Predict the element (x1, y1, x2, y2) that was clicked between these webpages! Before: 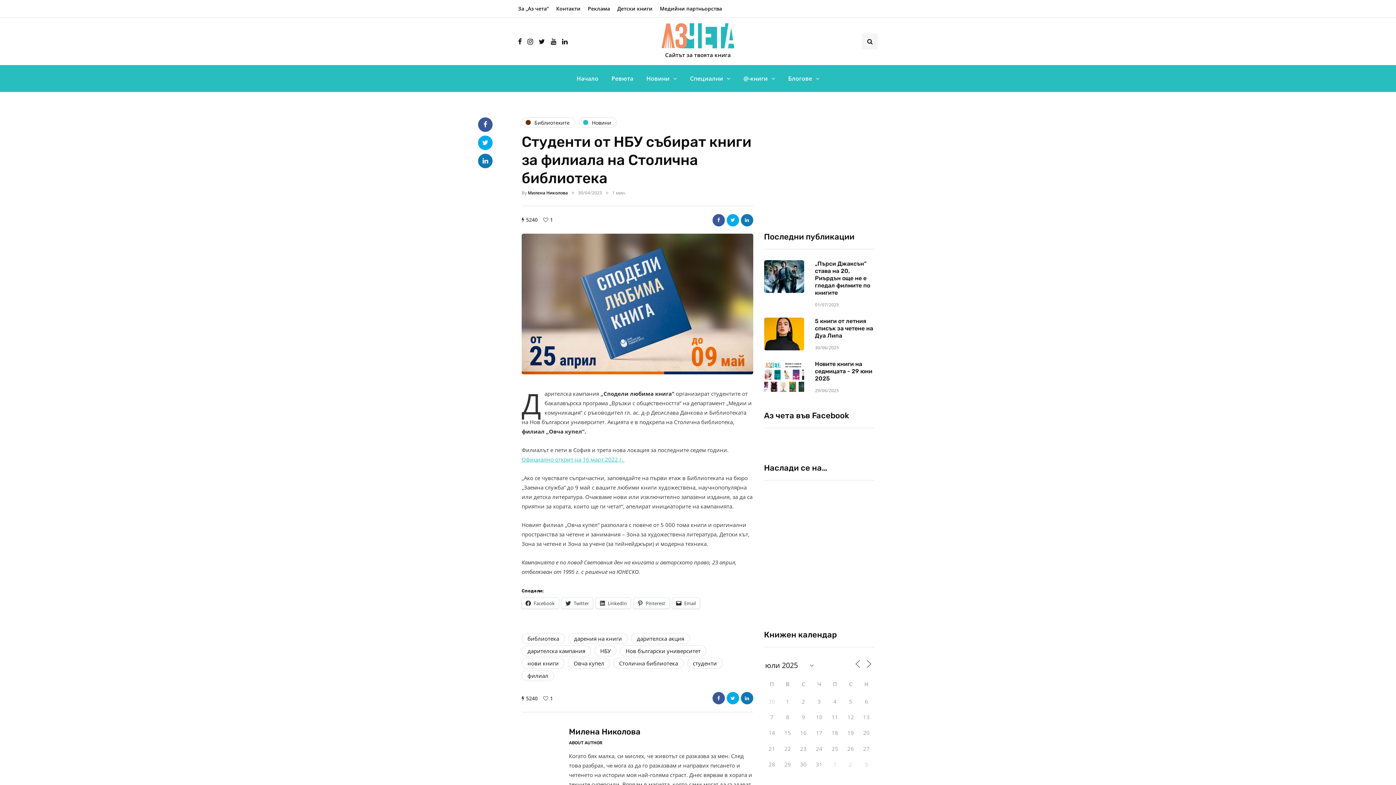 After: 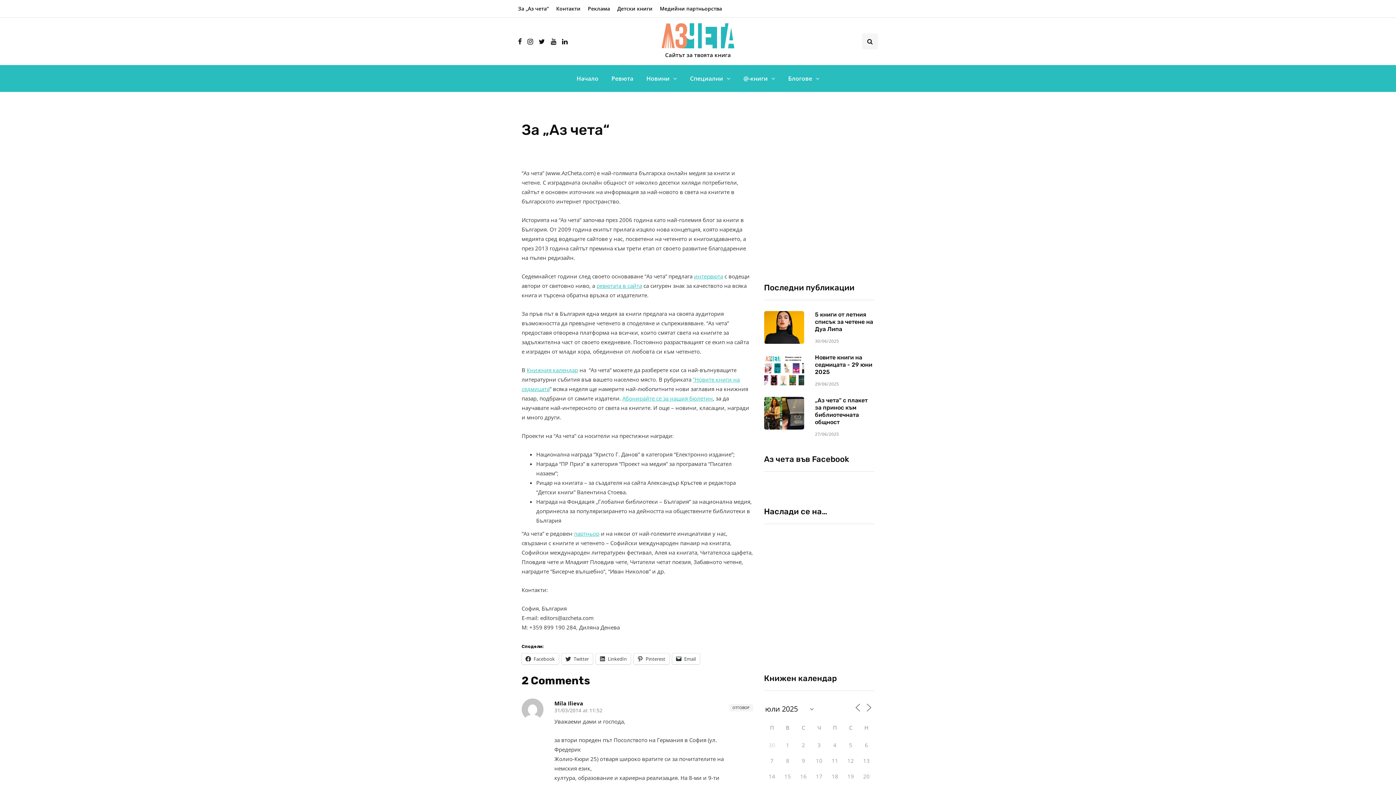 Action: label: За „Аз чета“ bbox: (518, 0, 552, 17)